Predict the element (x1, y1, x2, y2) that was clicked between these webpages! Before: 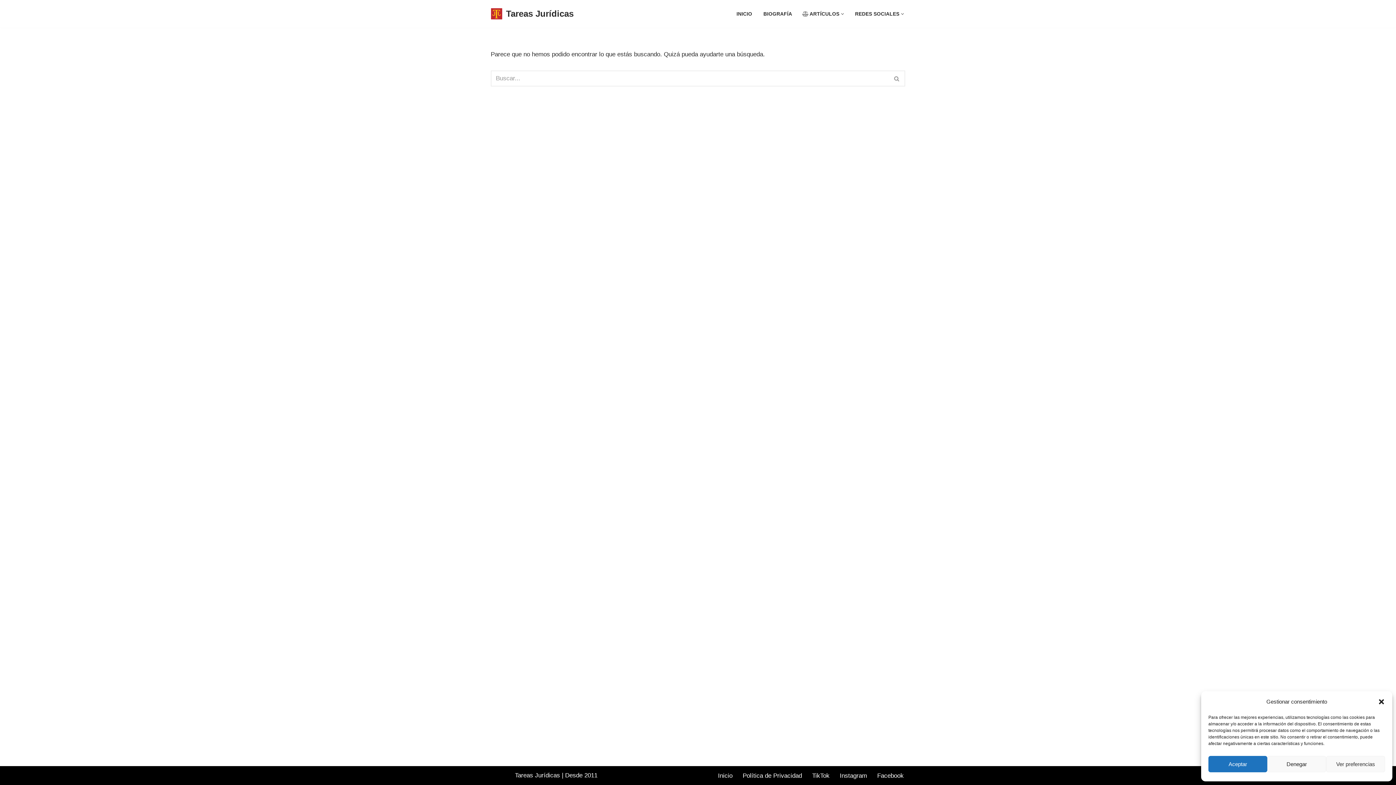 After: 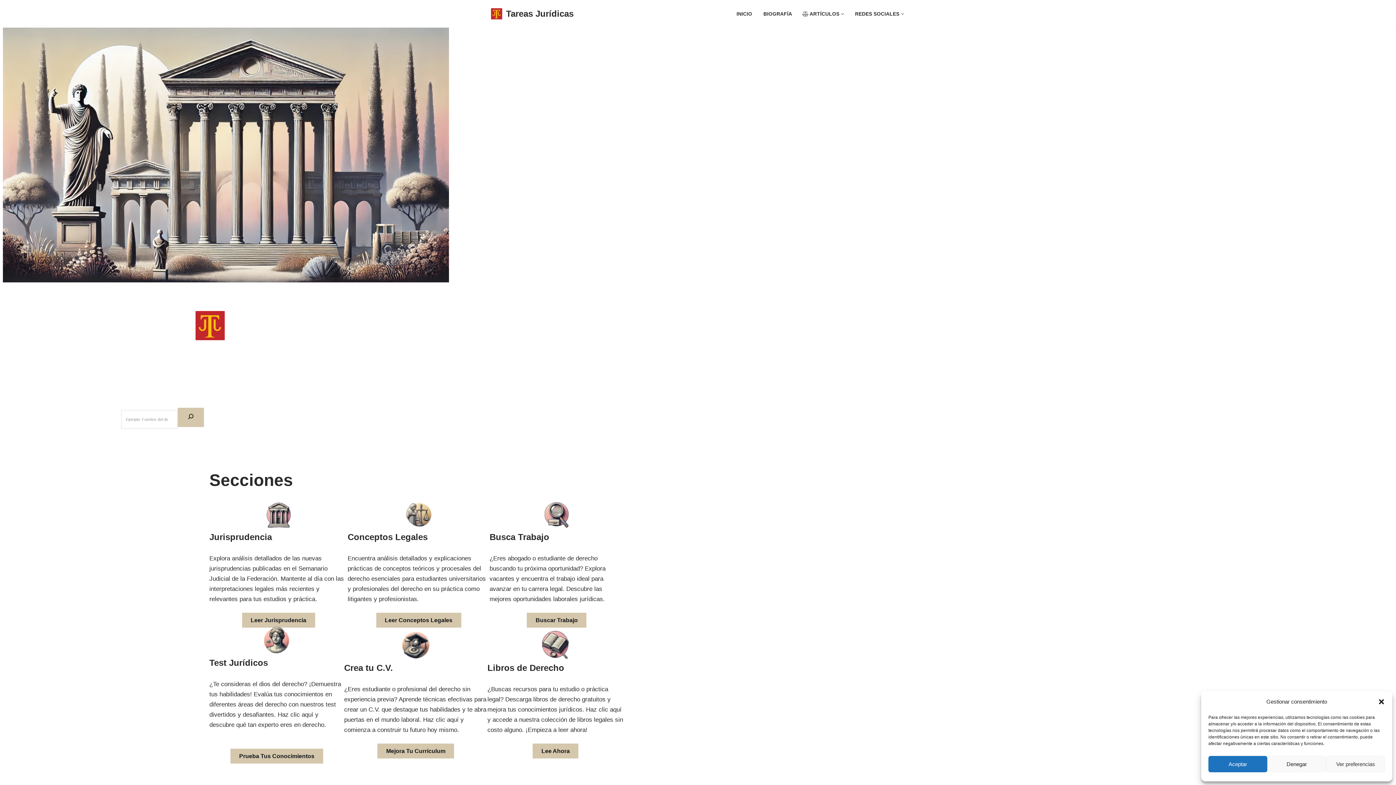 Action: label: INICIO bbox: (735, 9, 752, 18)